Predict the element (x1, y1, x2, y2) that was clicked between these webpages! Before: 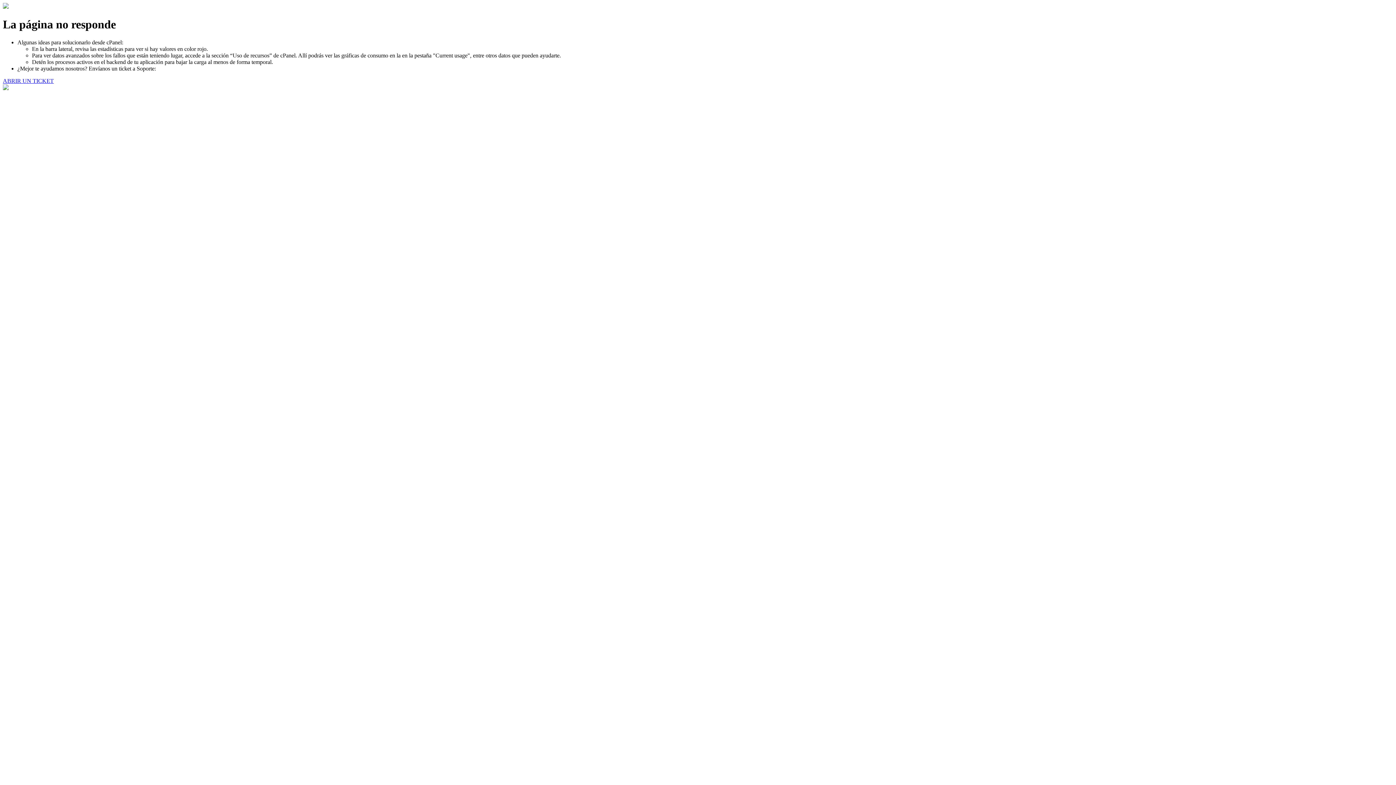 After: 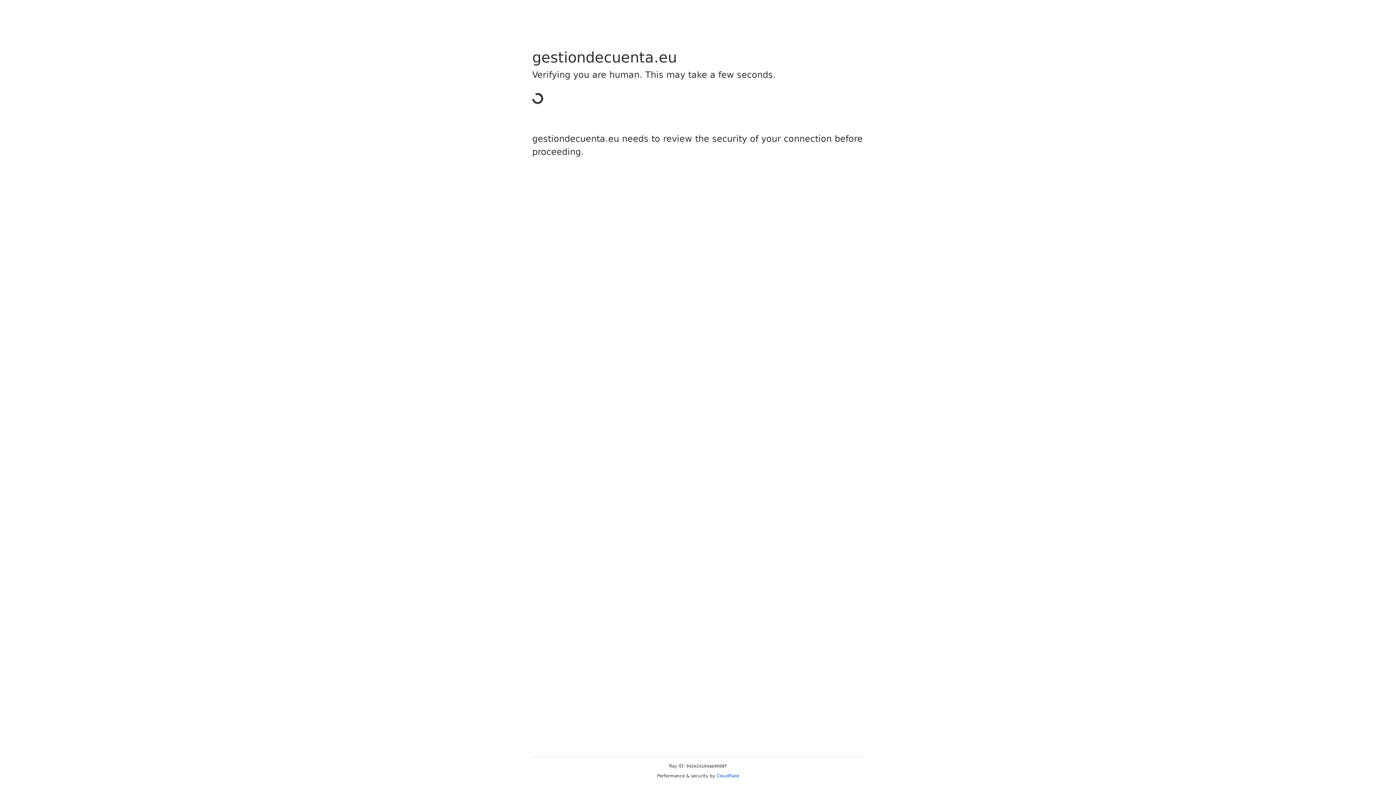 Action: label: ABRIR UN TICKET bbox: (2, 77, 53, 83)